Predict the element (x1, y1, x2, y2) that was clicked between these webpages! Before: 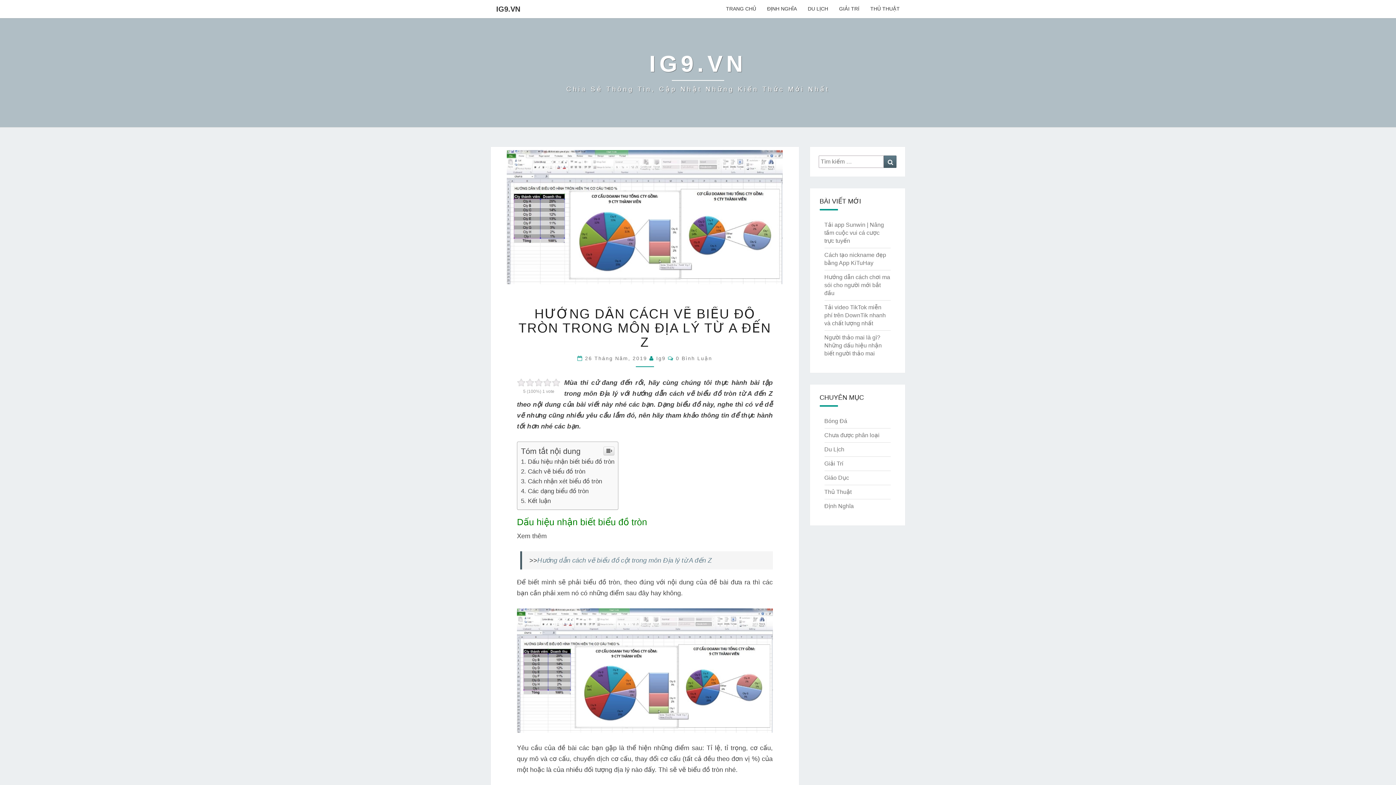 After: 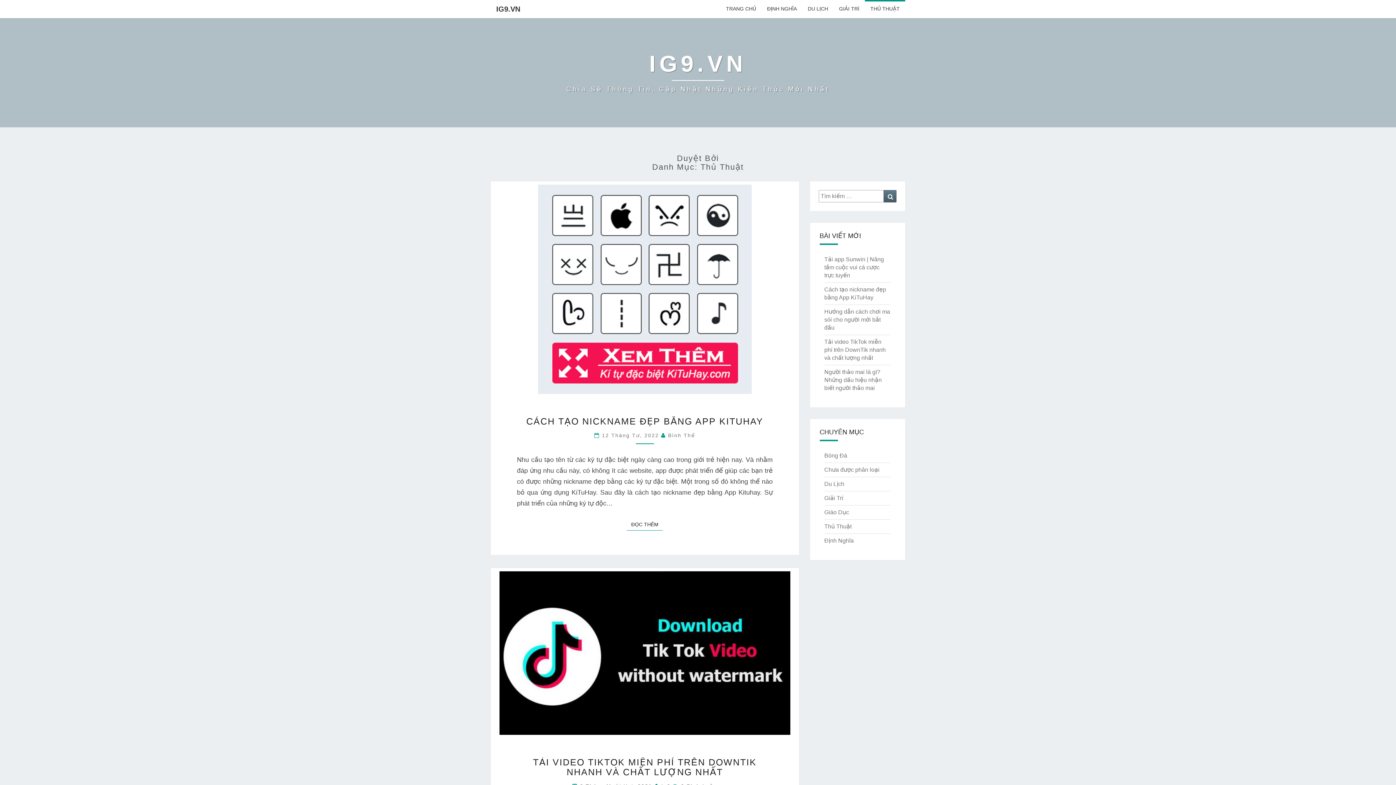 Action: bbox: (865, 0, 905, 17) label: THỦ THUẬT